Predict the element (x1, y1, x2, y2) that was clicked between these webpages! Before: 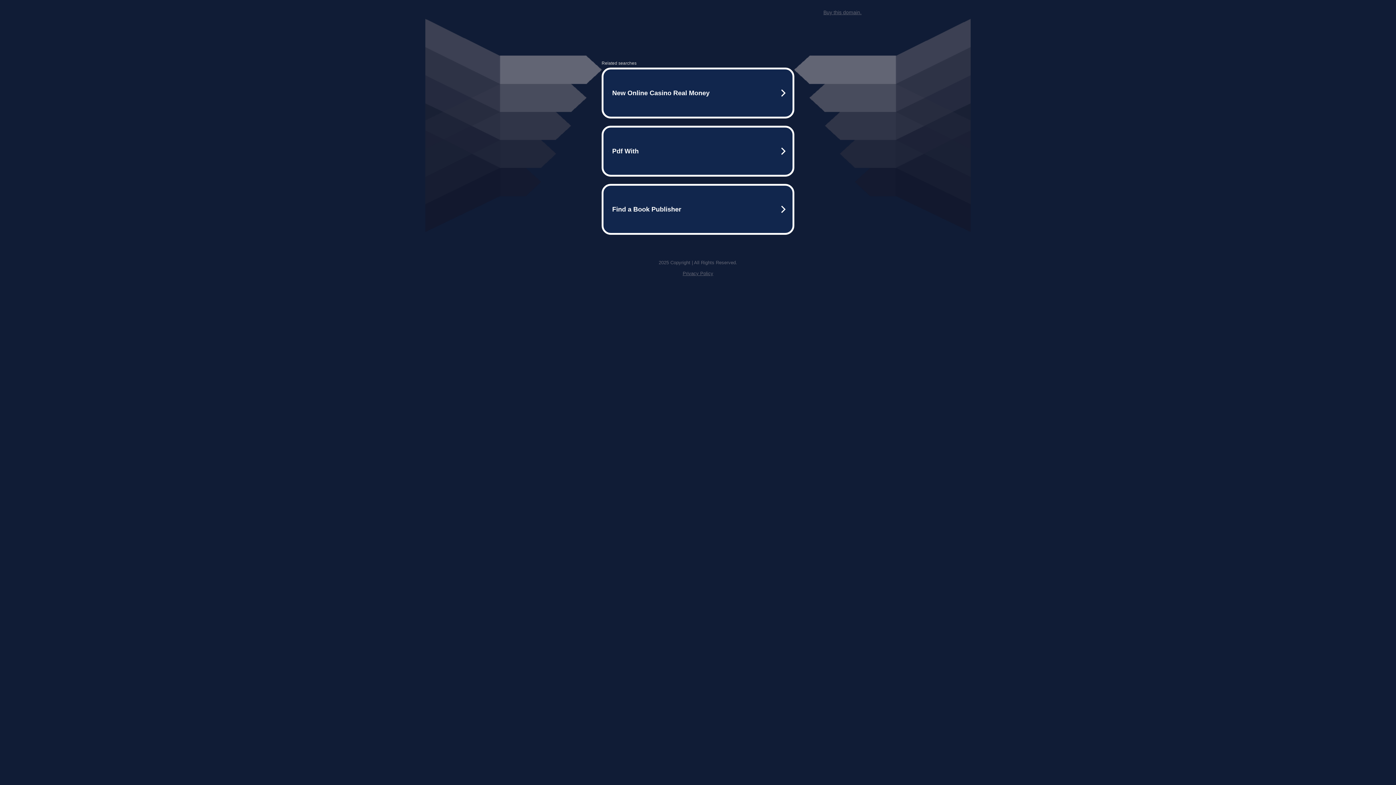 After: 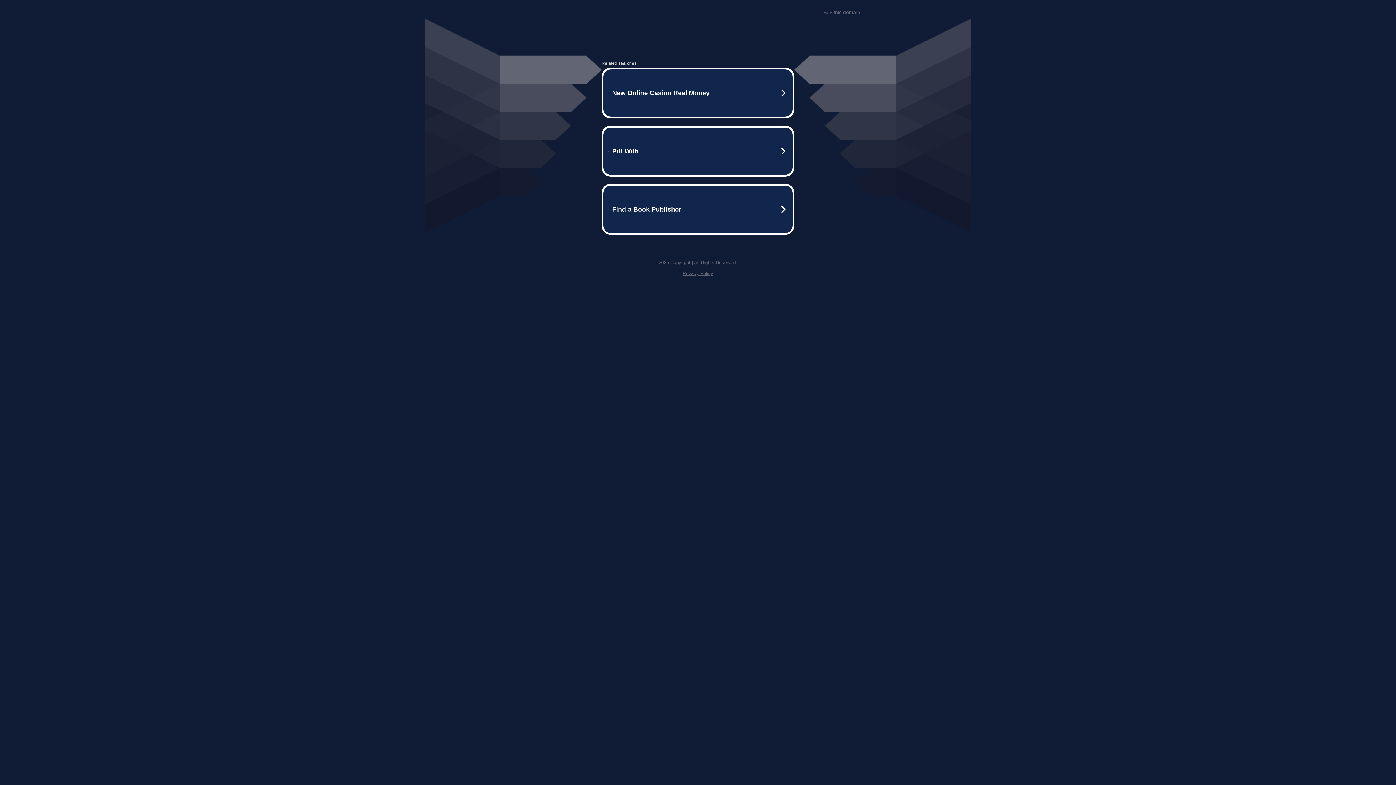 Action: bbox: (823, 9, 861, 15) label: Buy this domain.